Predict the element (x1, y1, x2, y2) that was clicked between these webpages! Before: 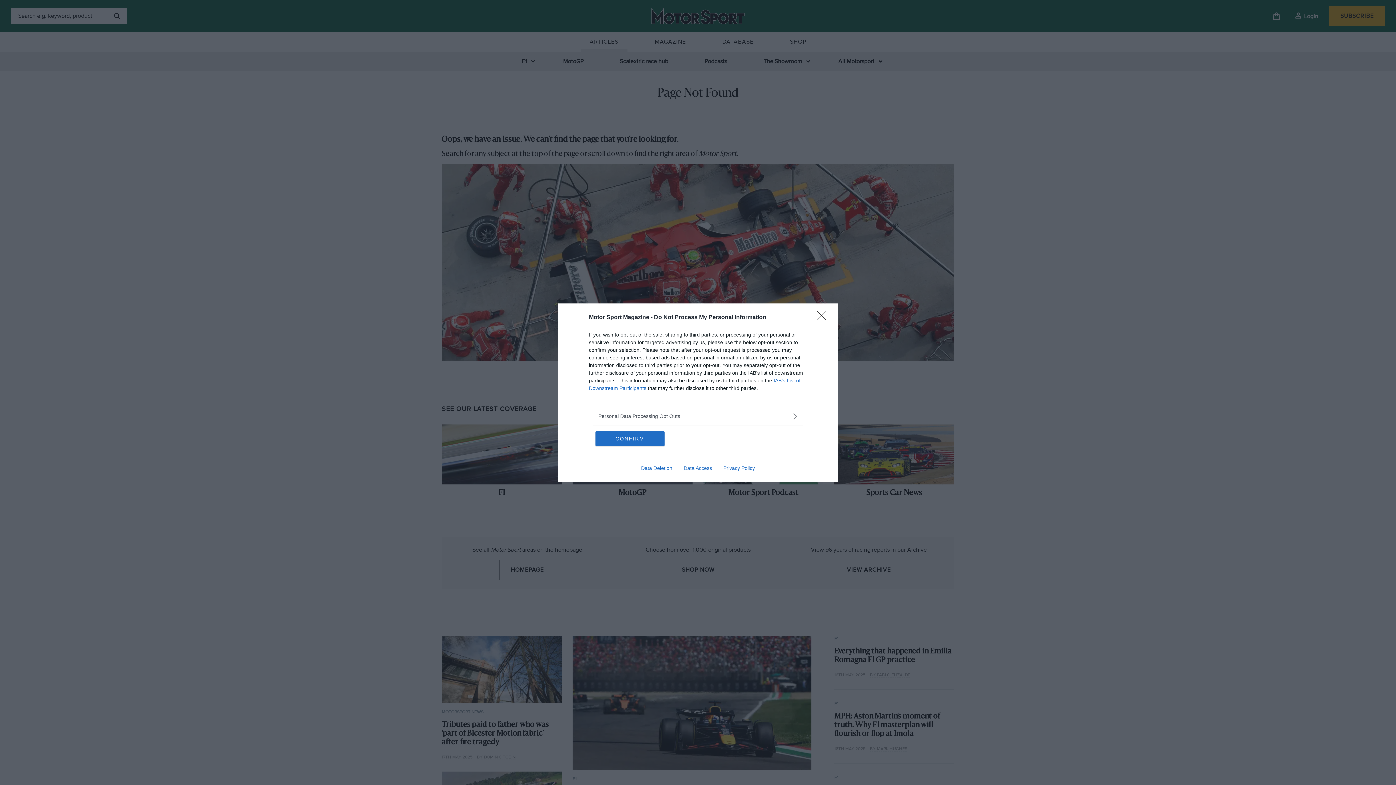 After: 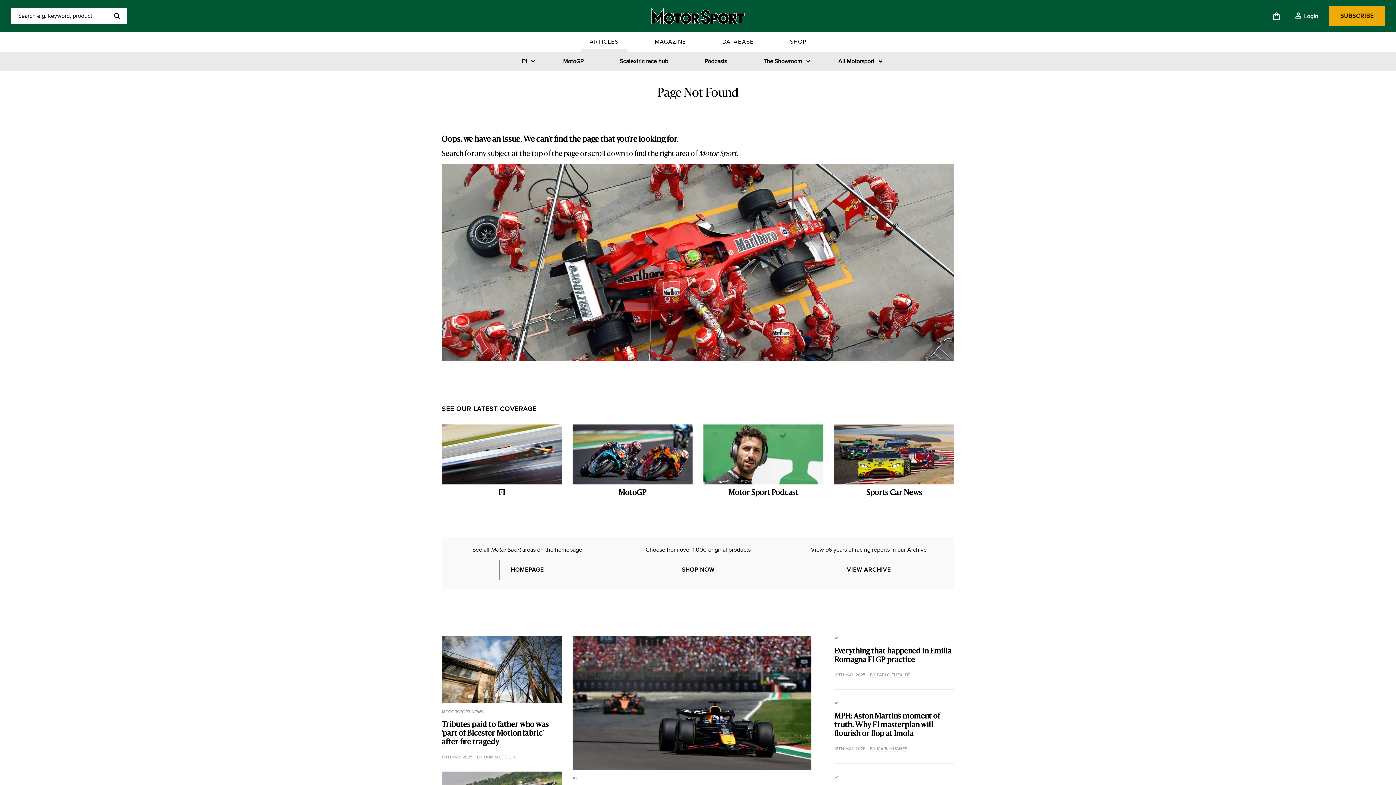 Action: bbox: (817, 310, 830, 324) label: Close